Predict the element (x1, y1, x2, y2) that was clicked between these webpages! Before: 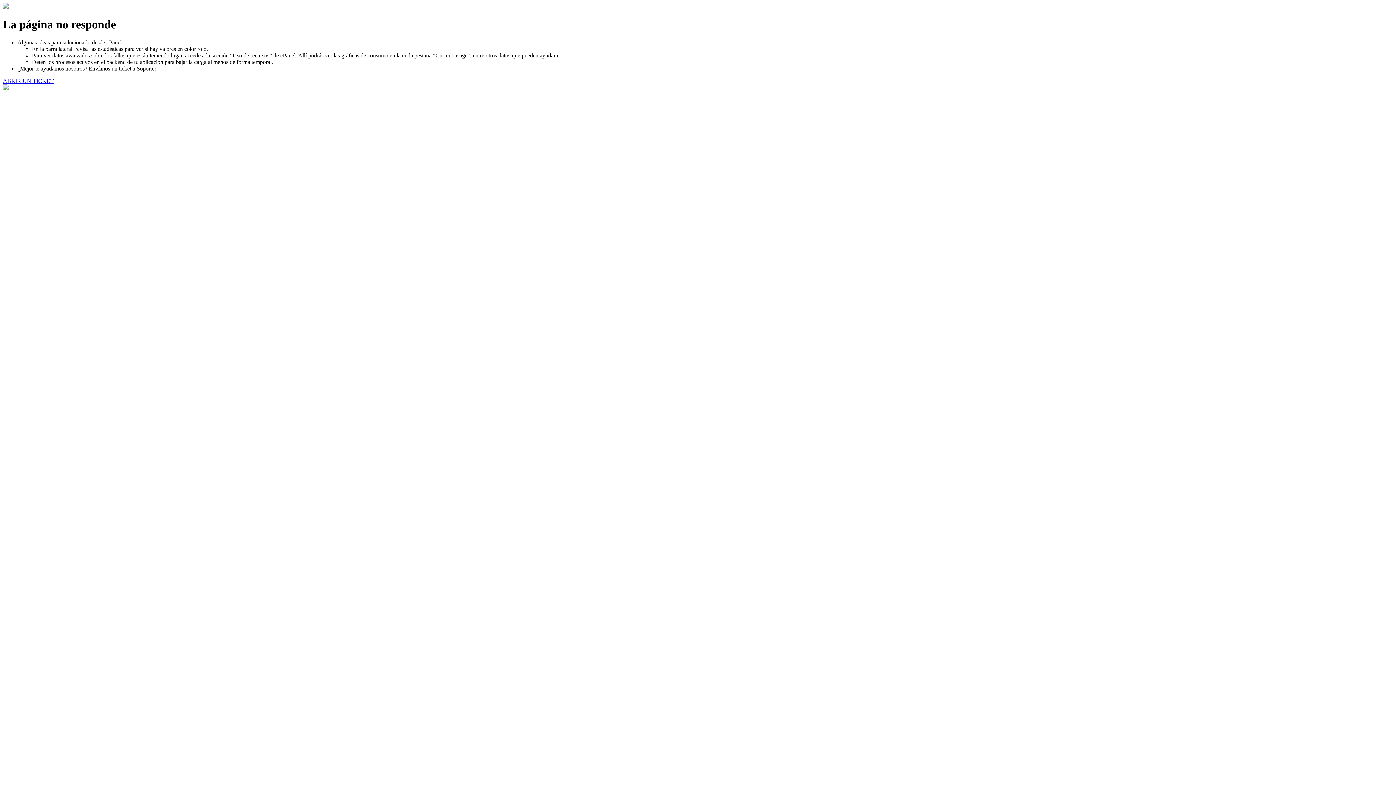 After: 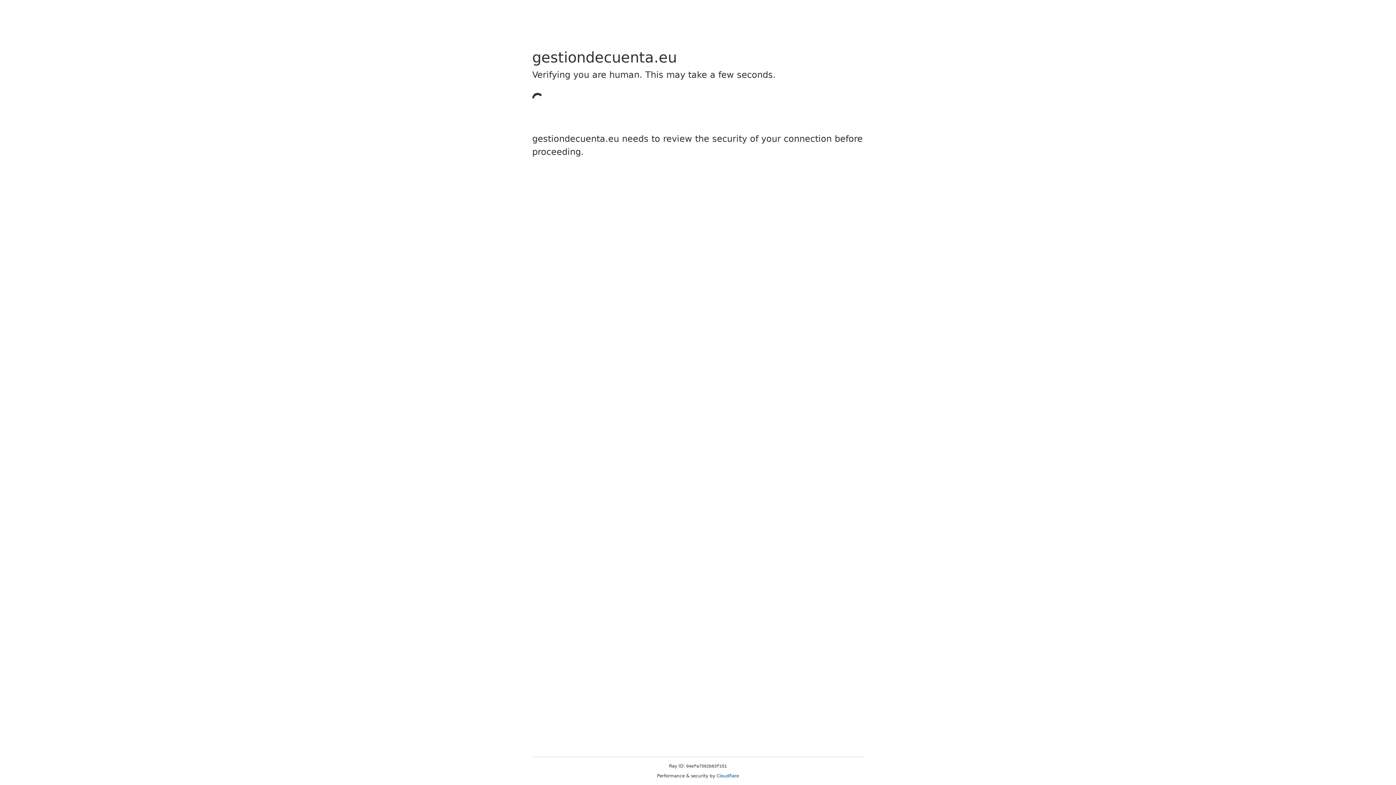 Action: label: ABRIR UN TICKET bbox: (2, 77, 53, 83)